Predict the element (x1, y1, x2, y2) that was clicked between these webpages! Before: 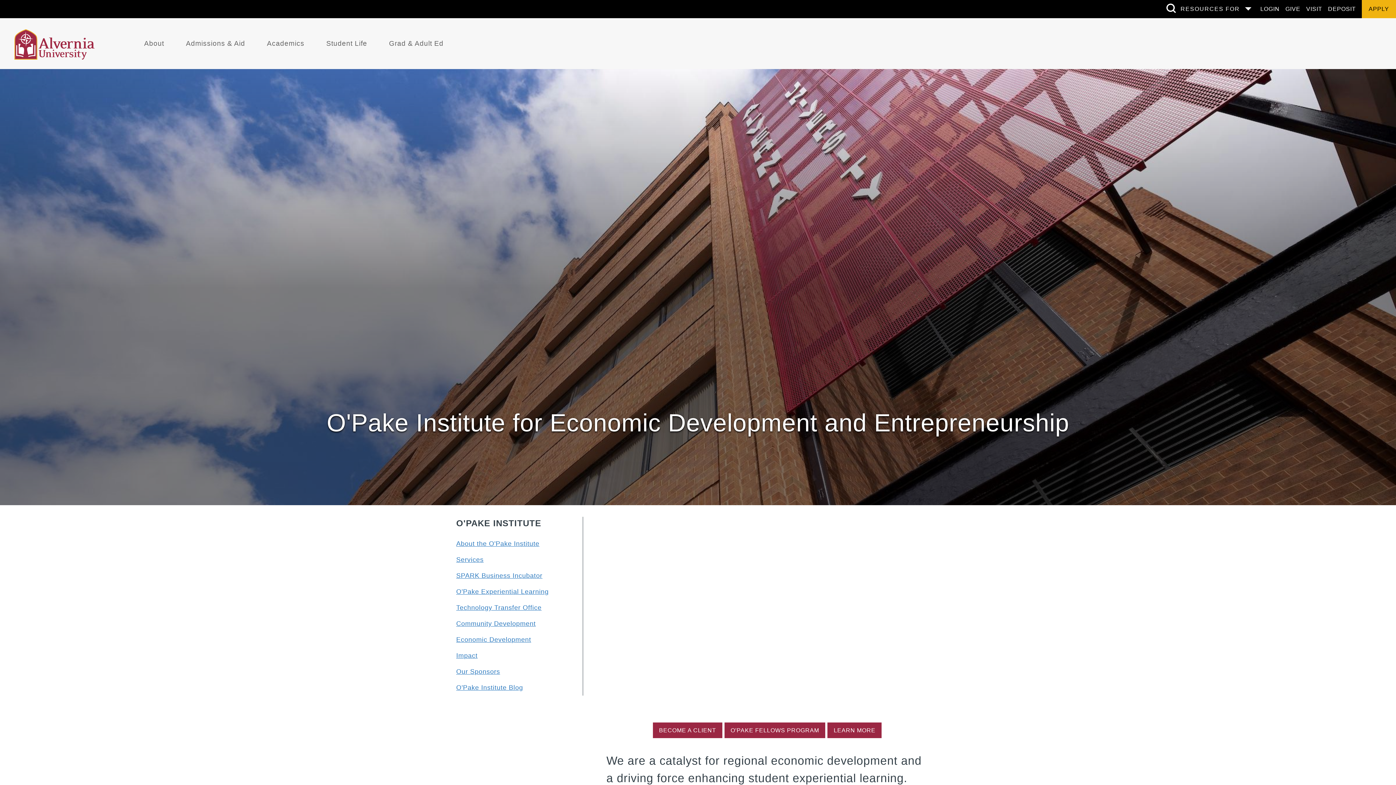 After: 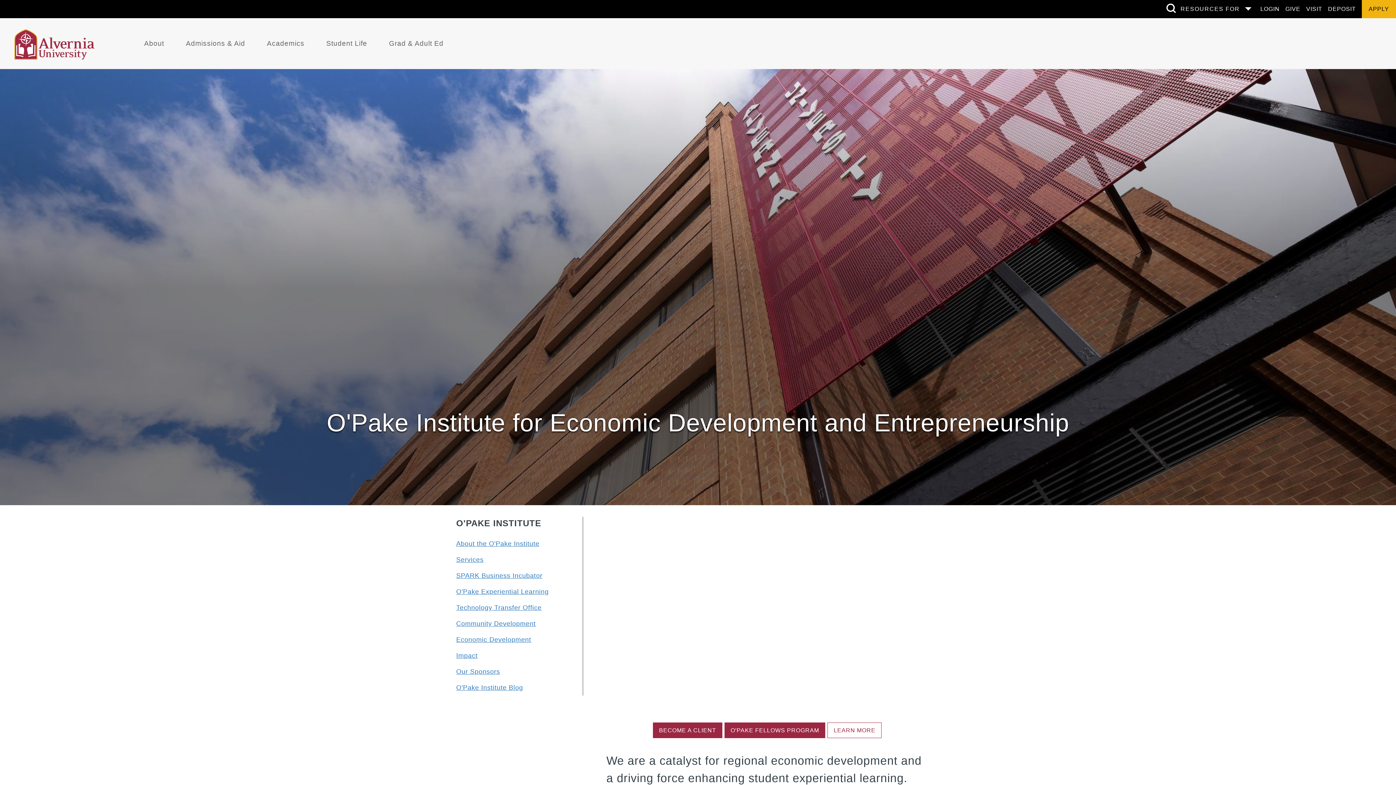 Action: label: LEARN MORE bbox: (833, 727, 875, 733)